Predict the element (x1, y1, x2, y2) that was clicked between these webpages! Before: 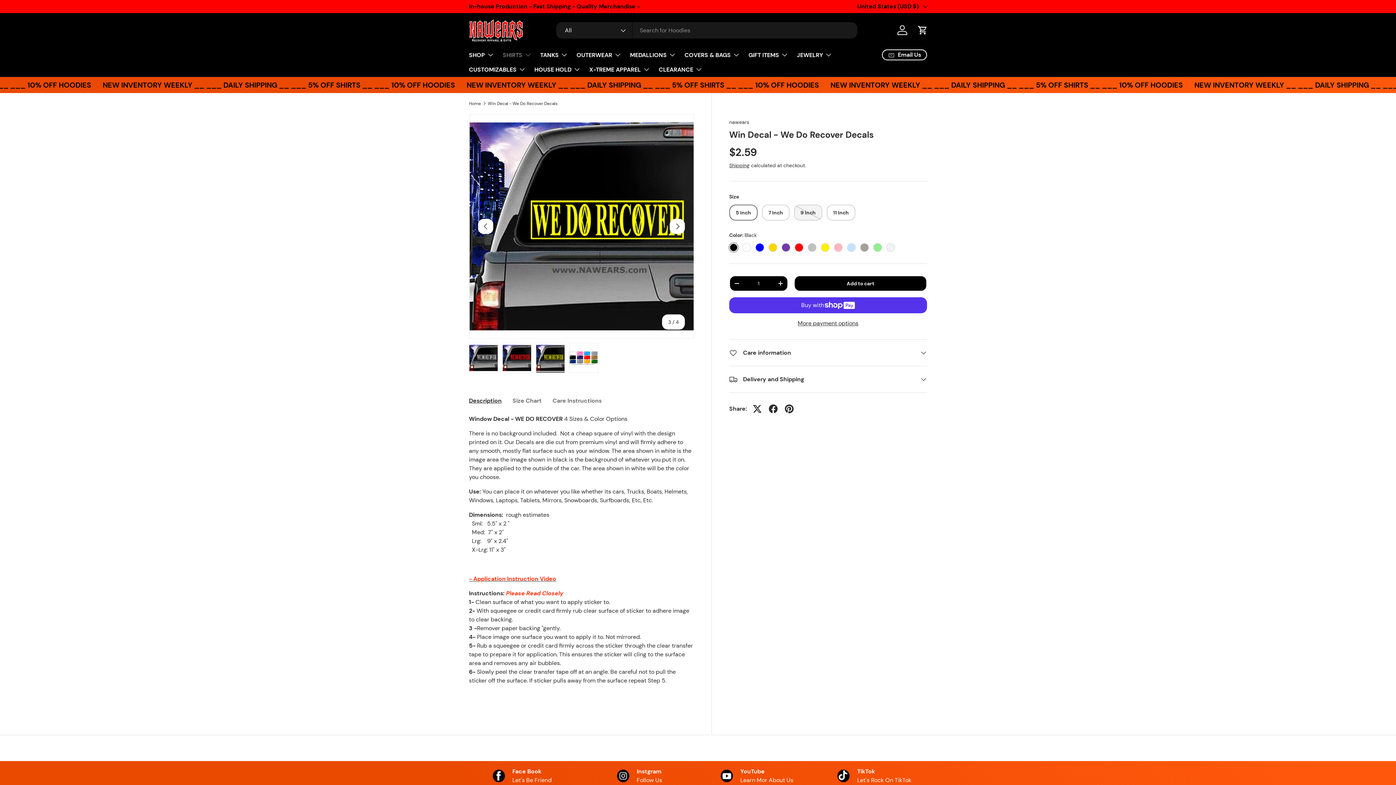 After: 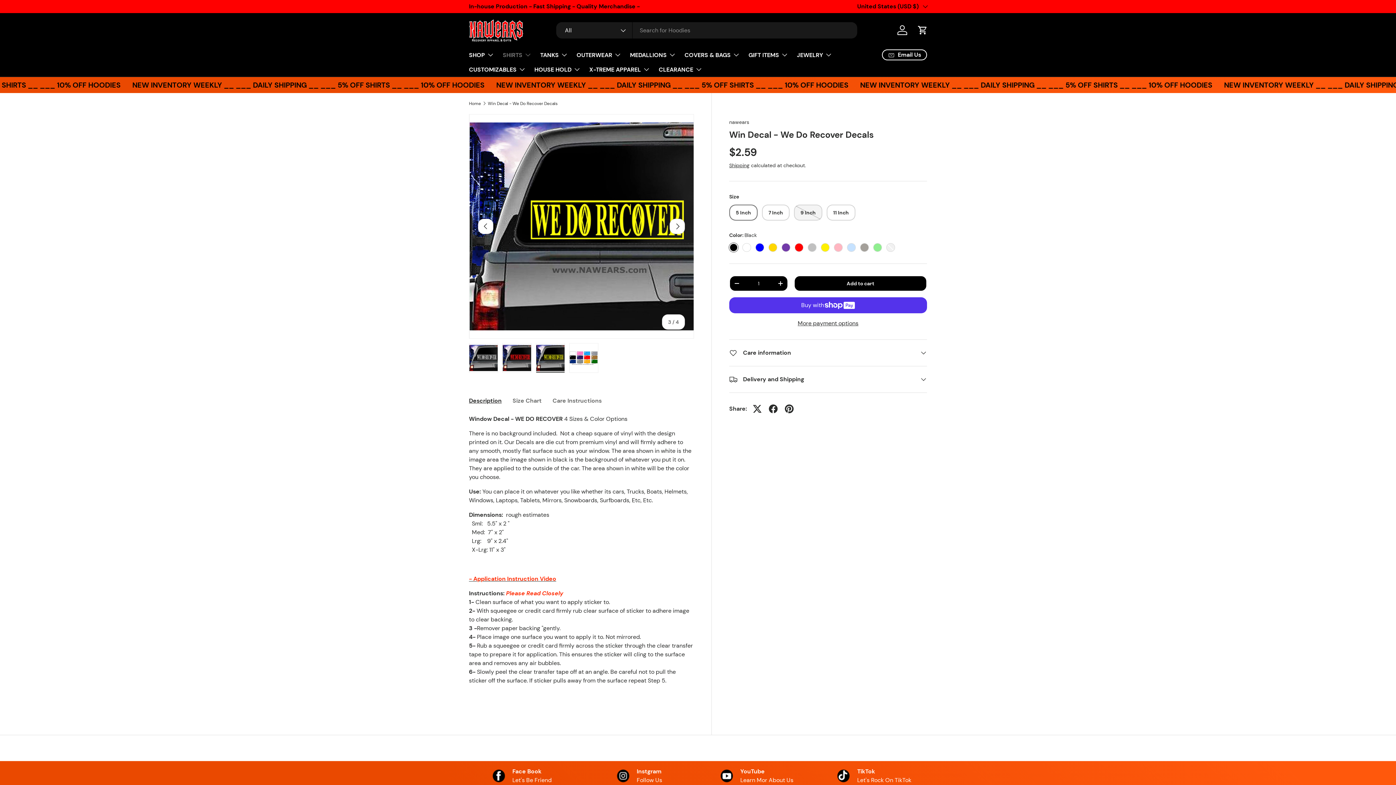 Action: label: Instgram

Follow Us bbox: (586, 767, 692, 785)